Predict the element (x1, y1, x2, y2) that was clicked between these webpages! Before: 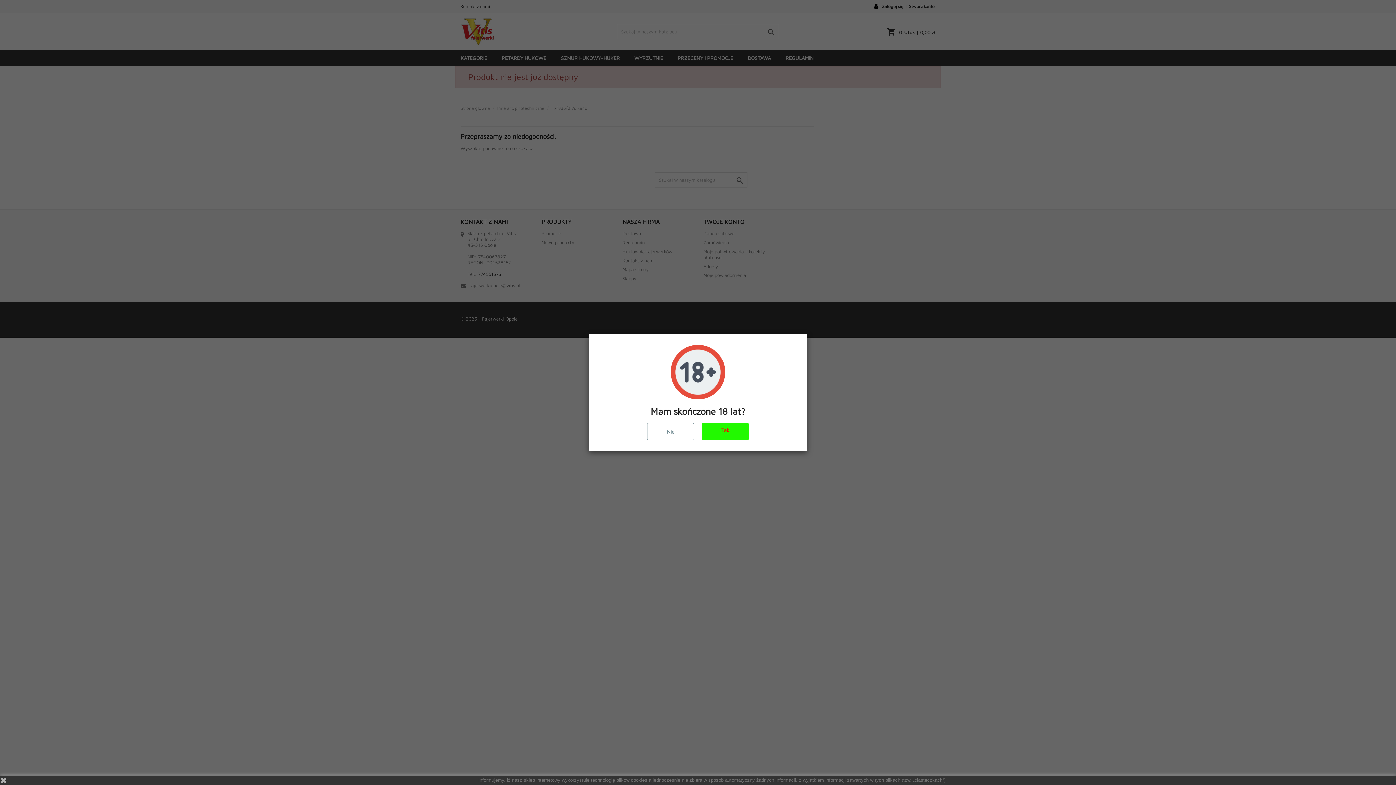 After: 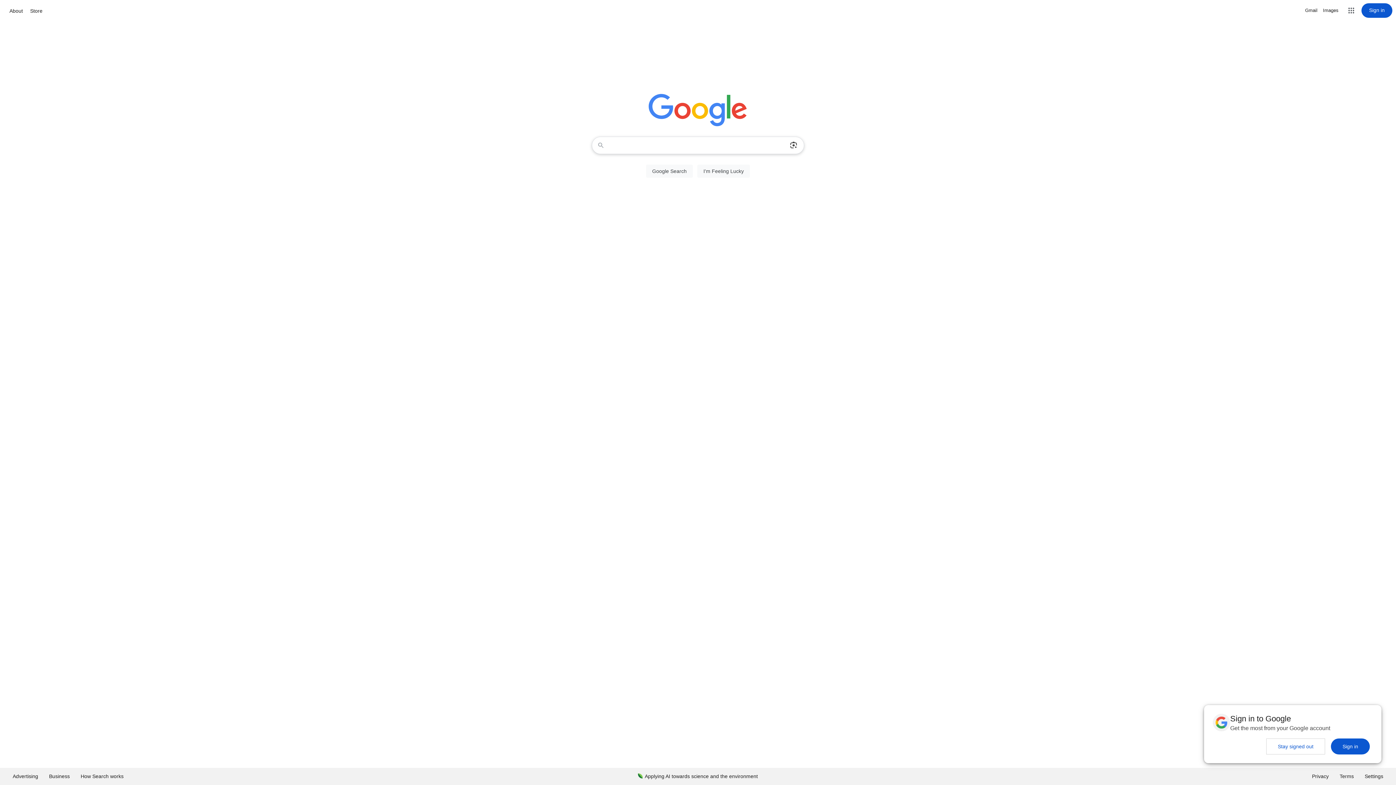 Action: bbox: (647, 423, 694, 440) label: Nie